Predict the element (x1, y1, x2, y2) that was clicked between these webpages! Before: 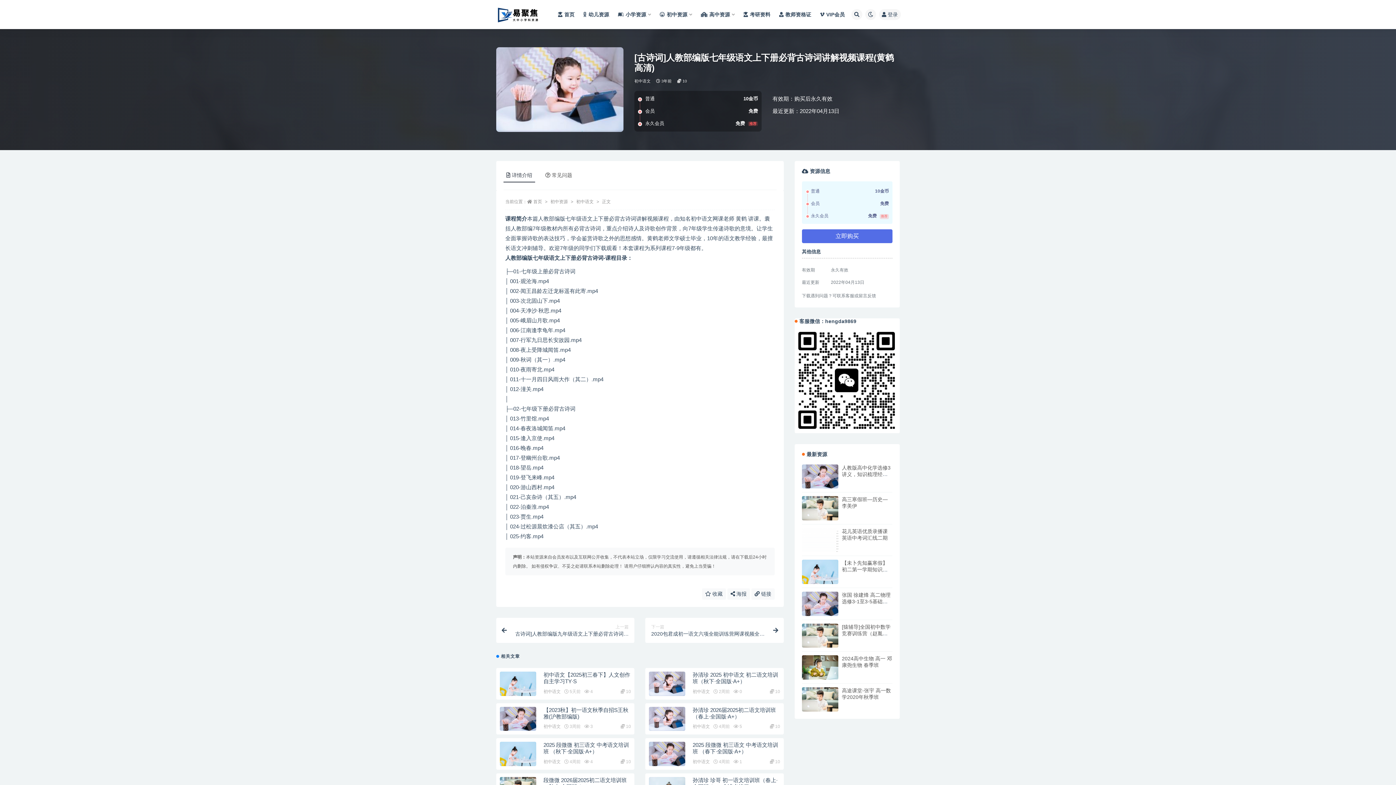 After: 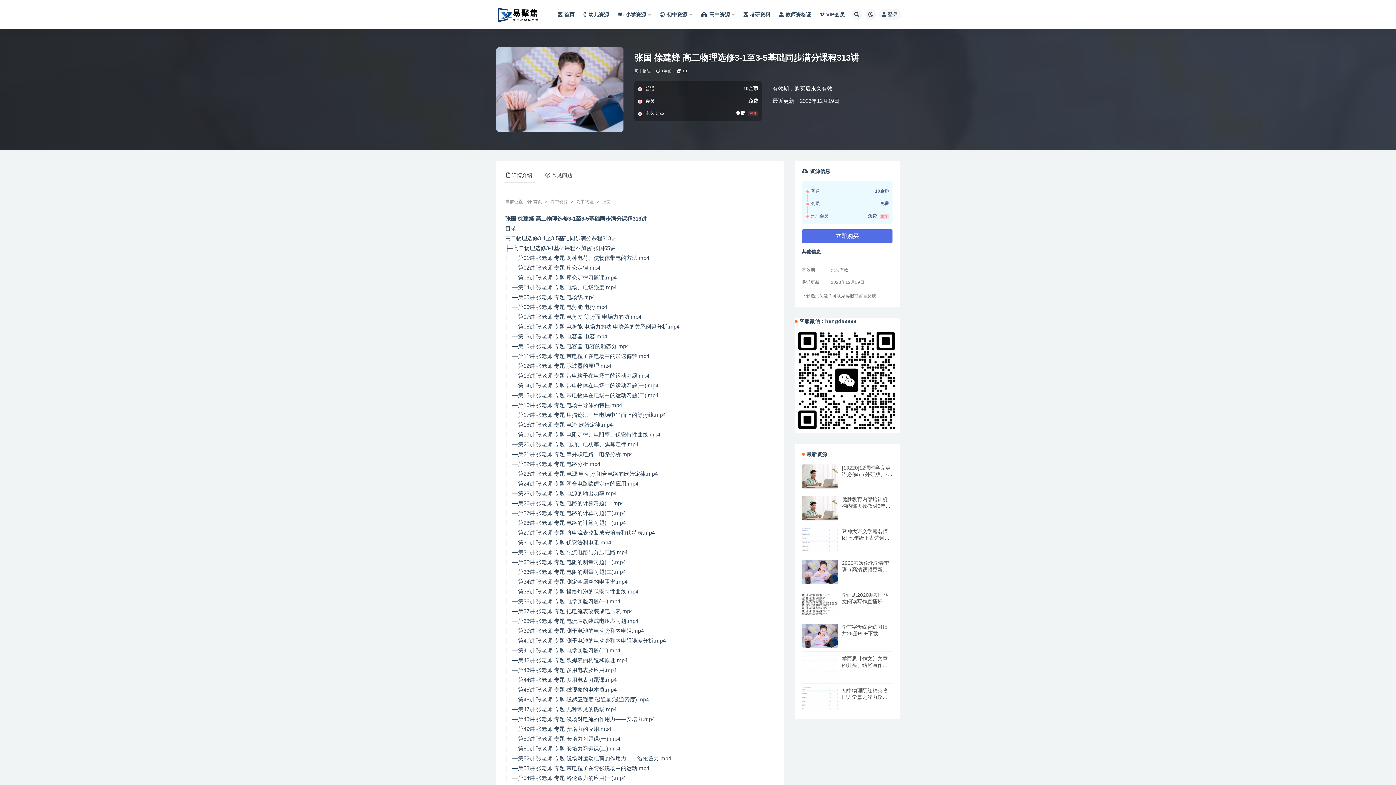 Action: bbox: (802, 592, 838, 616)